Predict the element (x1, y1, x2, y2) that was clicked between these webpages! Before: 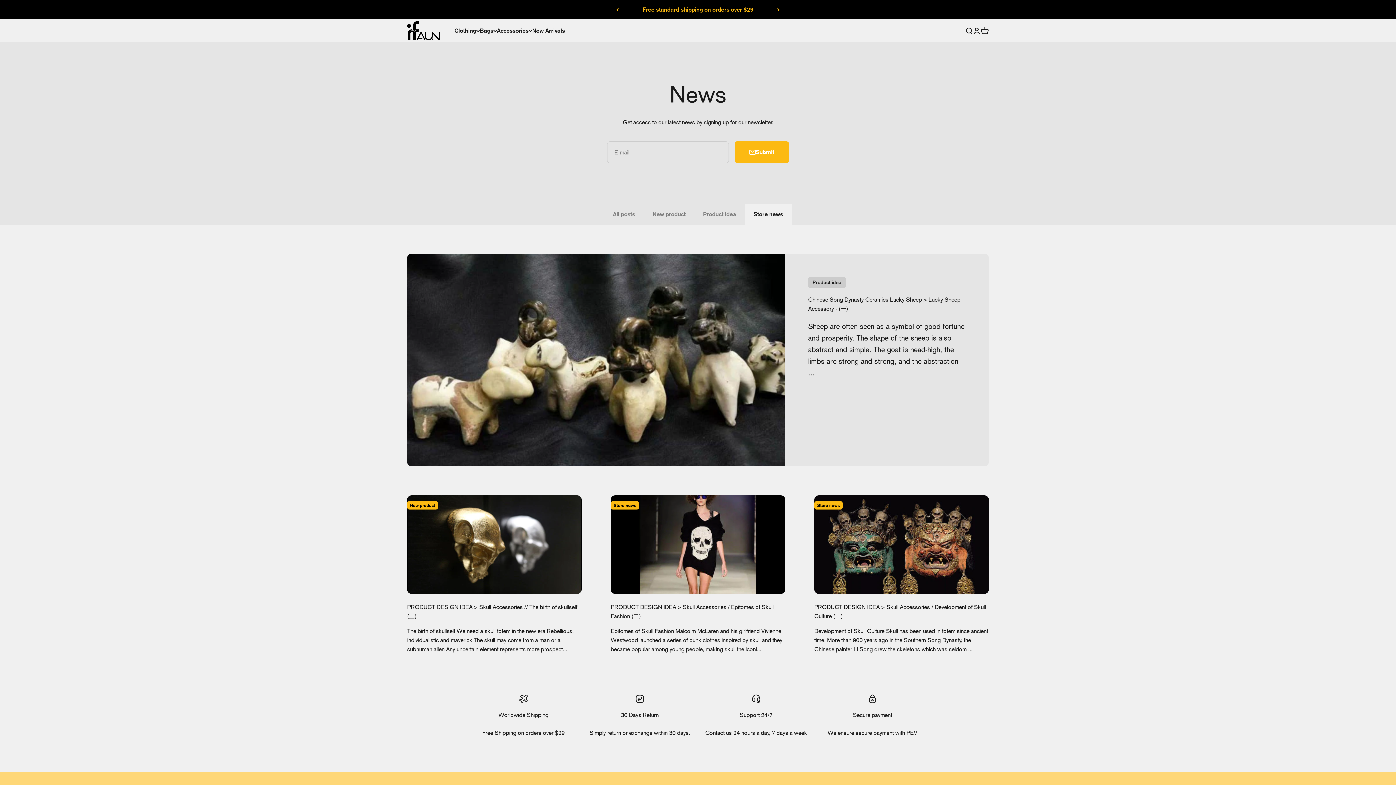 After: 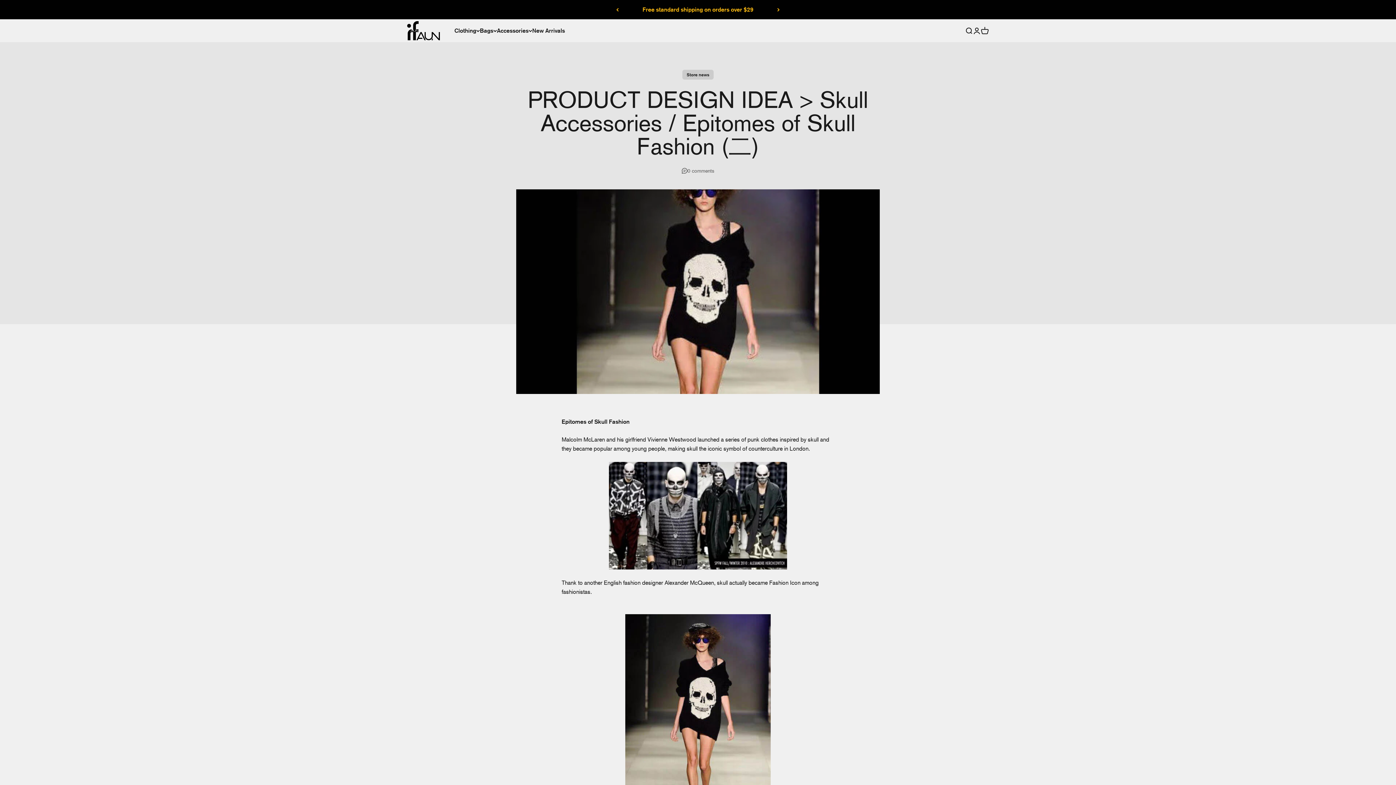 Action: bbox: (610, 495, 785, 594) label: Store news